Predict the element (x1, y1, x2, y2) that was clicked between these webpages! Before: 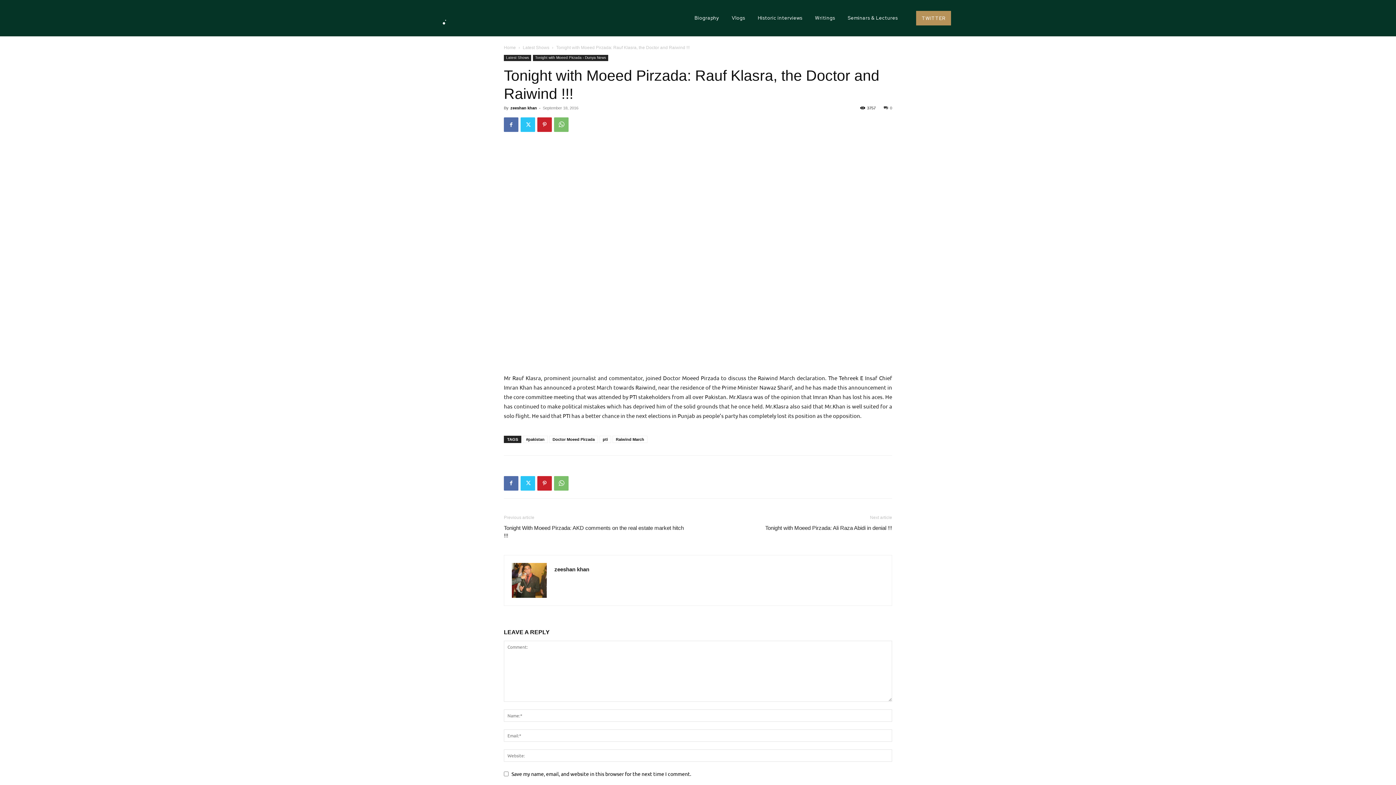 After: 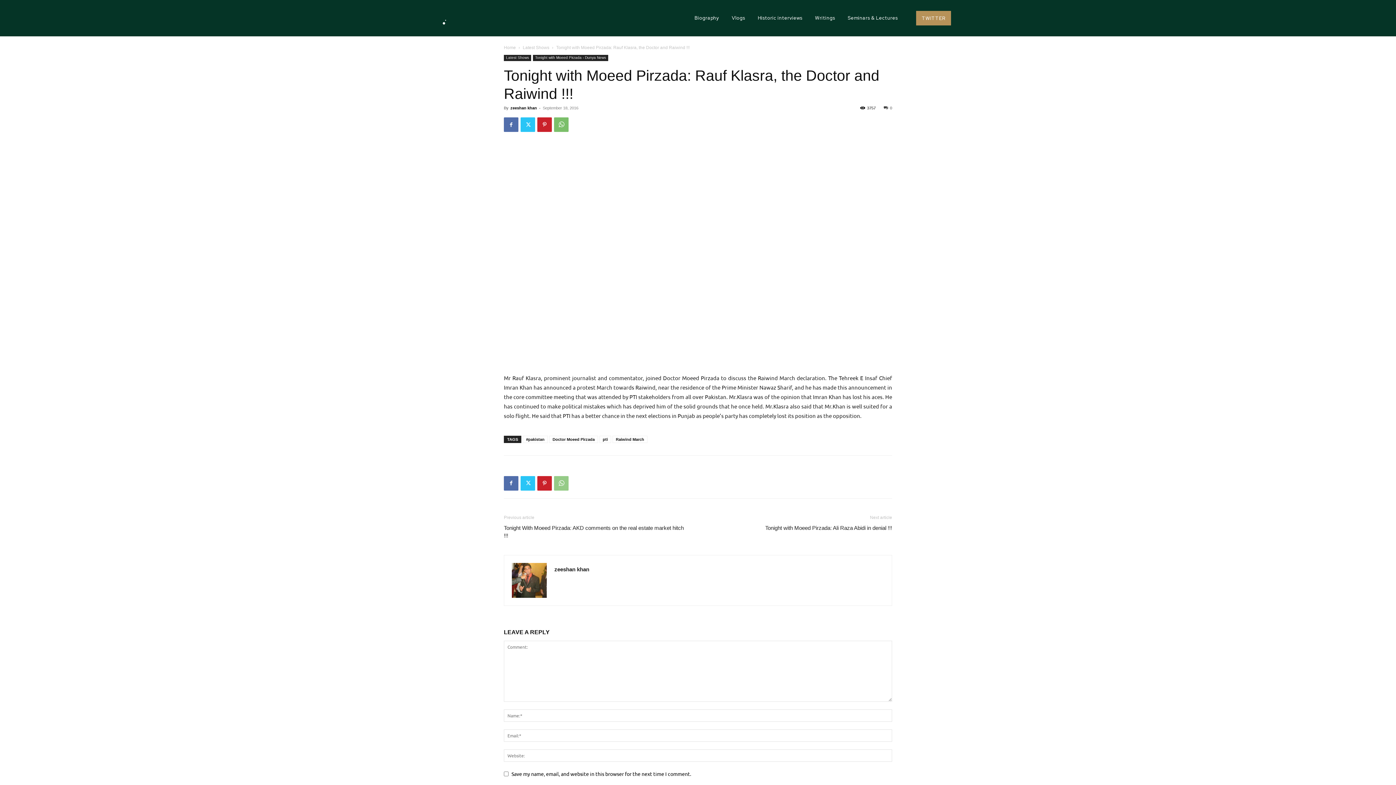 Action: bbox: (554, 476, 568, 490)